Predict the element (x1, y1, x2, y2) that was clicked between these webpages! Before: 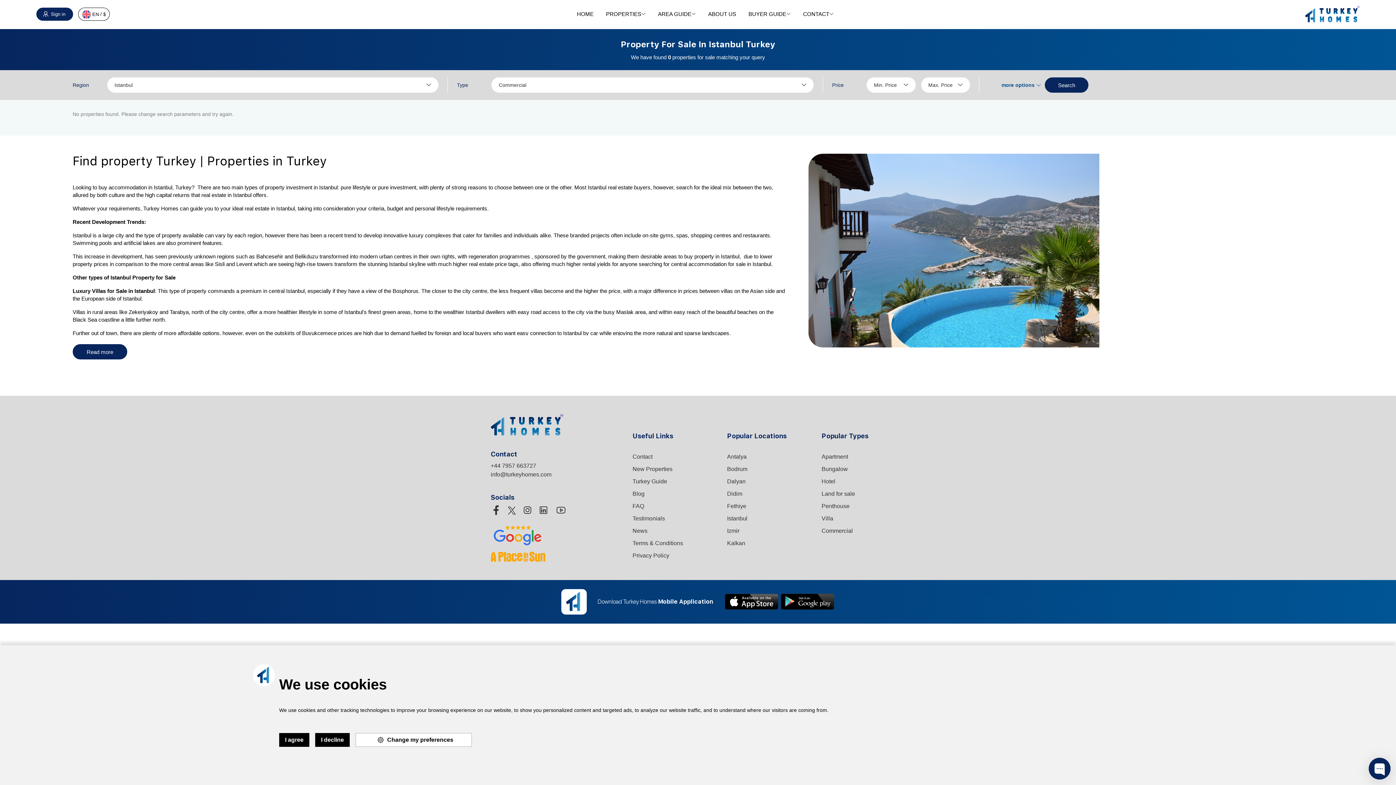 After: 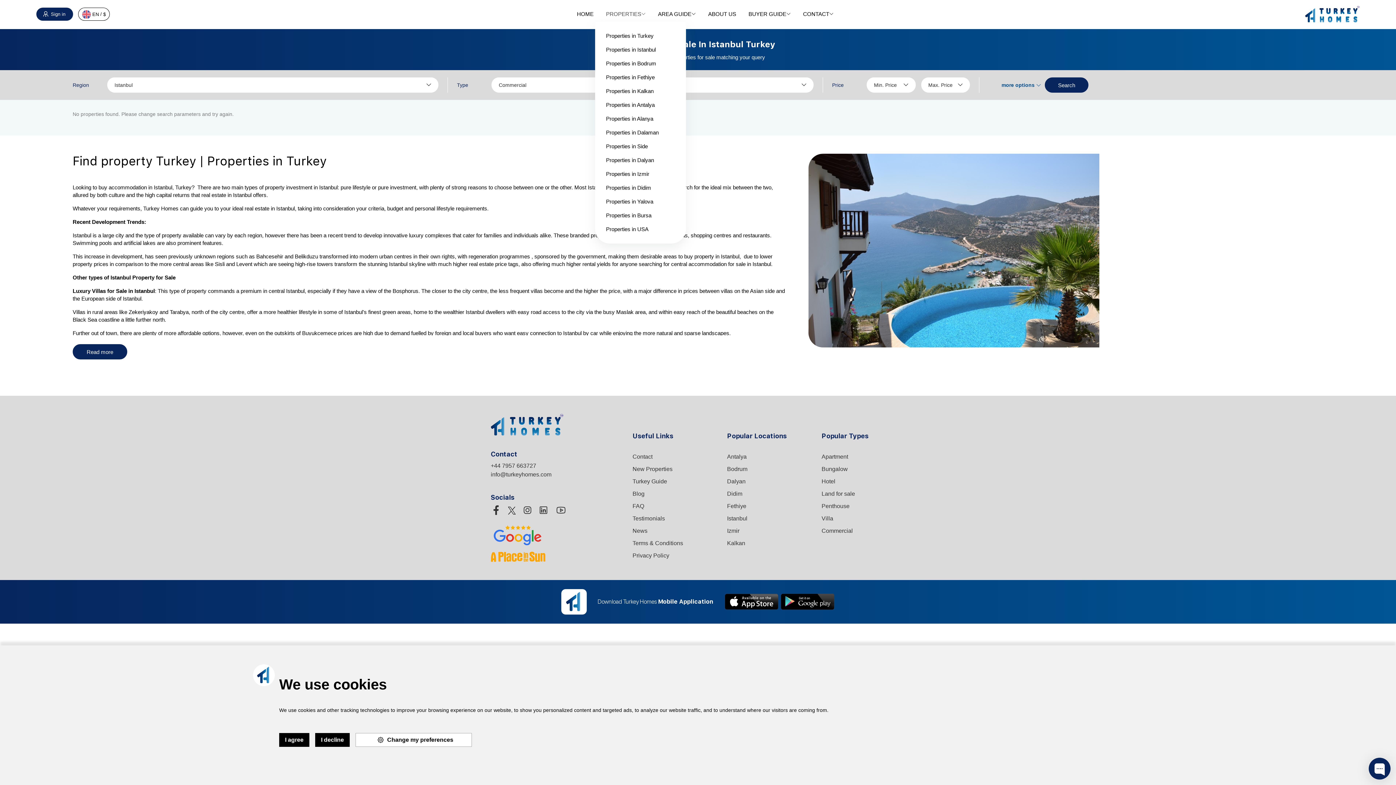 Action: bbox: (606, 5, 645, 22) label: PROPERTIES